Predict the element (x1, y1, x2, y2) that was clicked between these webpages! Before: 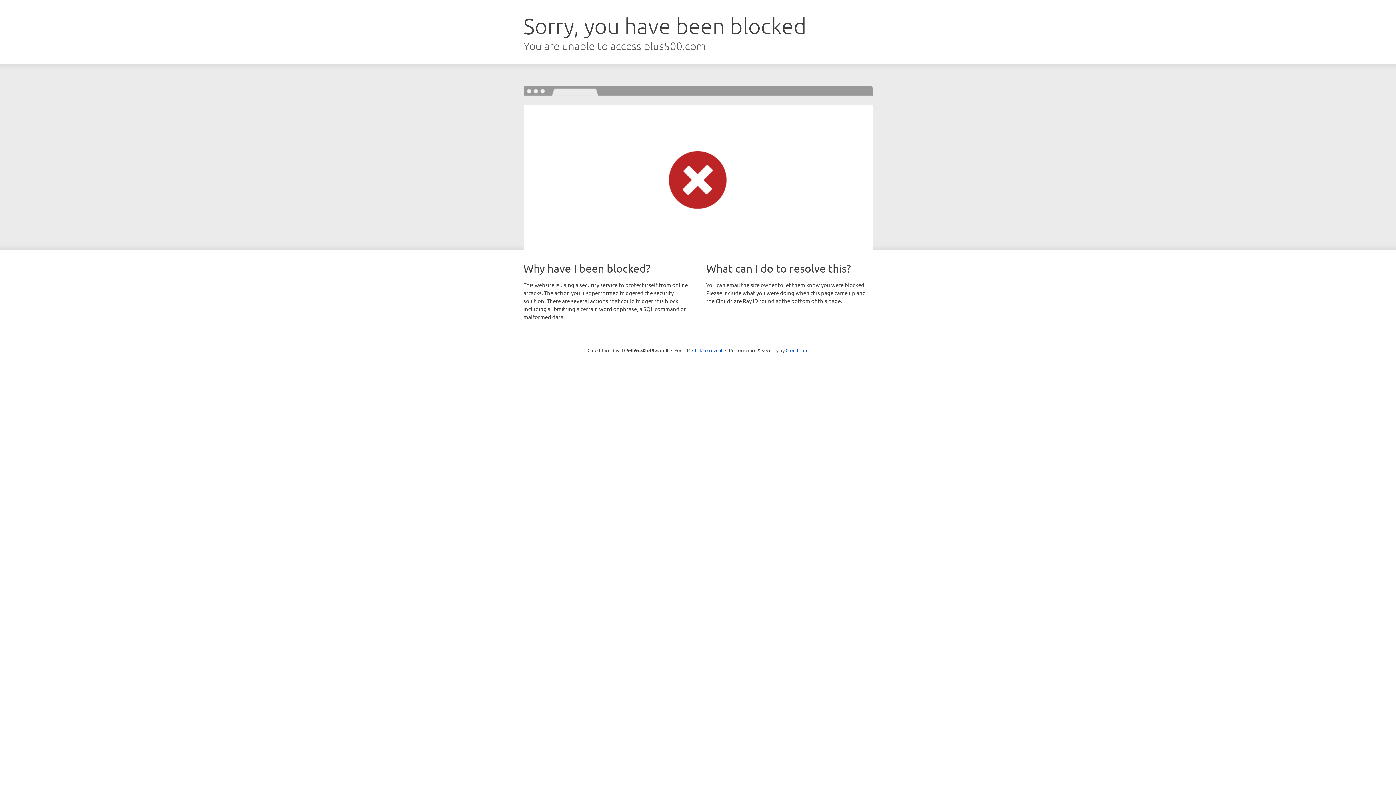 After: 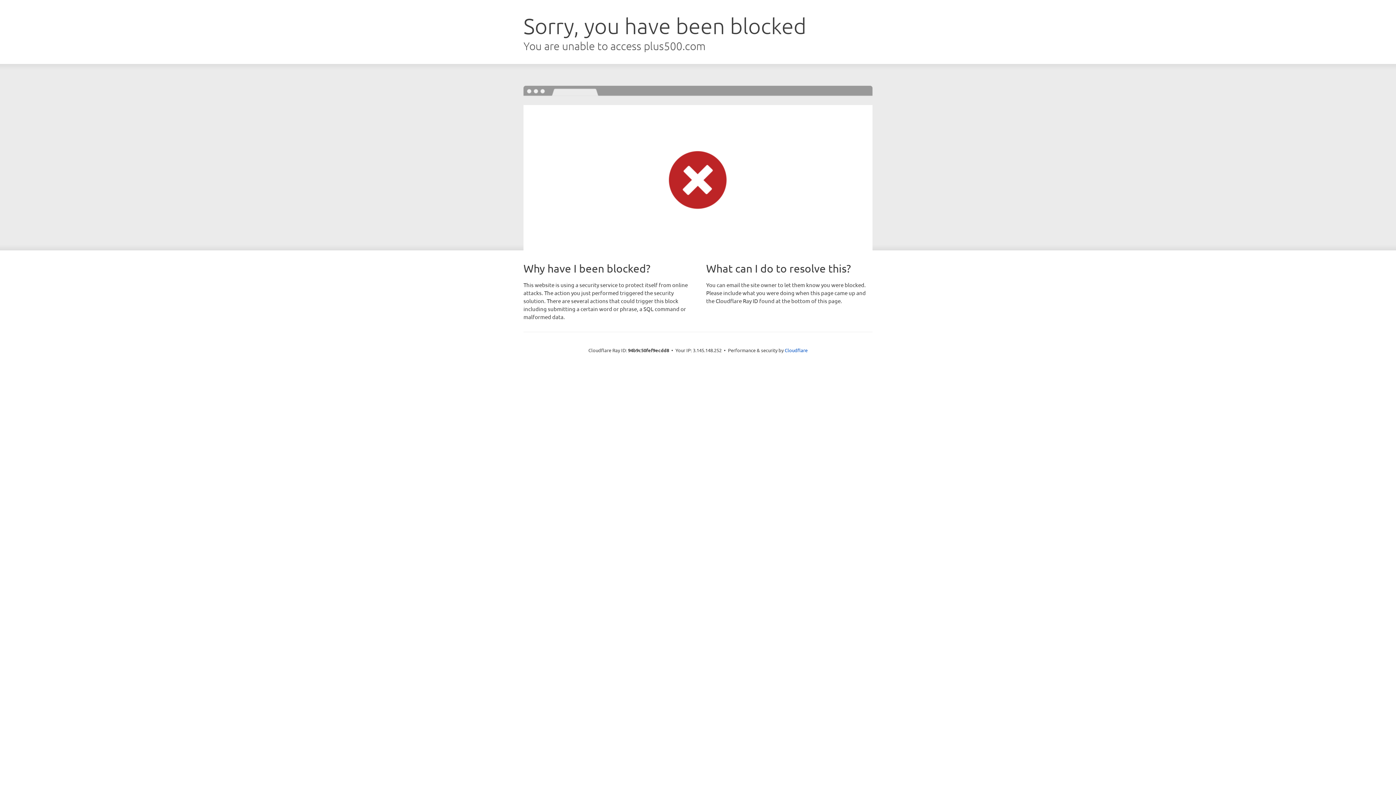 Action: label: Click to reveal bbox: (692, 346, 722, 353)